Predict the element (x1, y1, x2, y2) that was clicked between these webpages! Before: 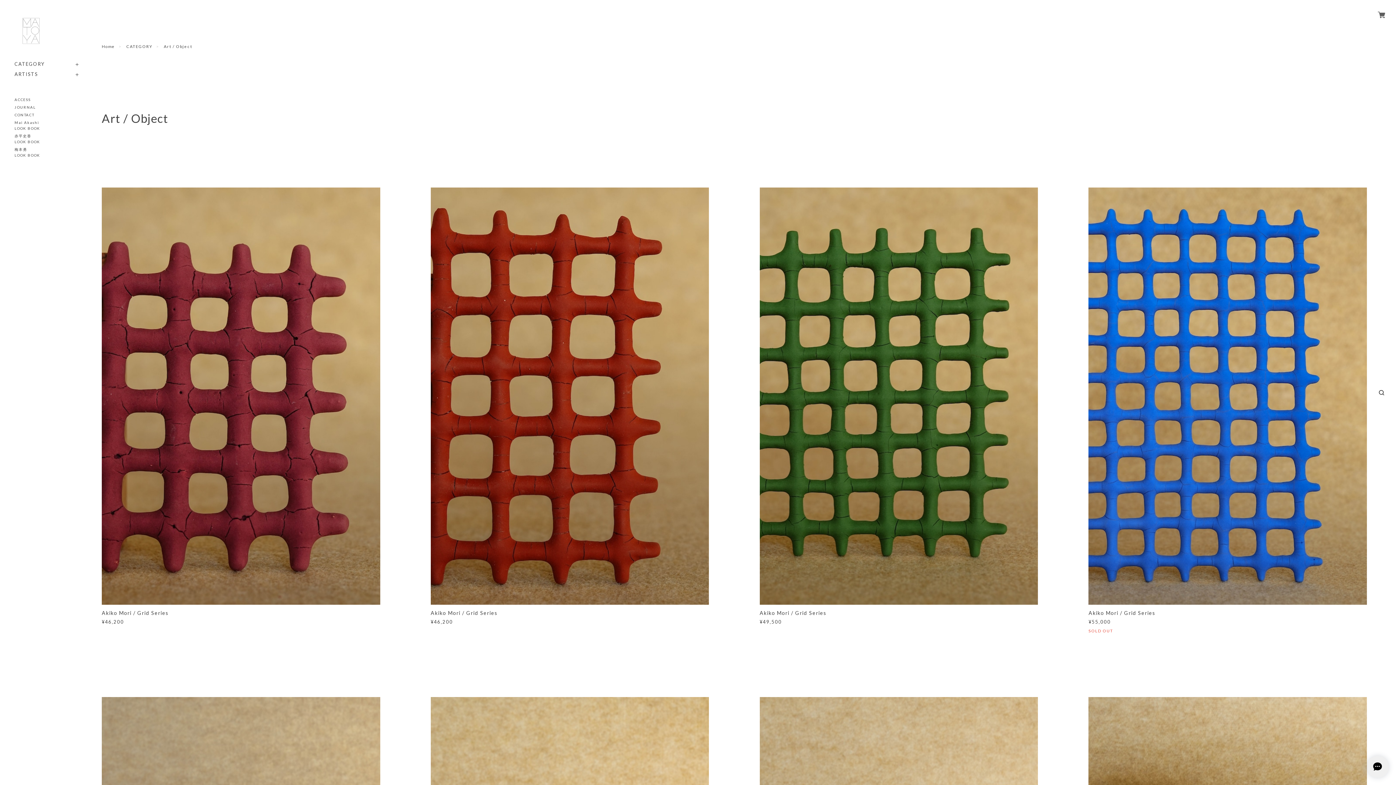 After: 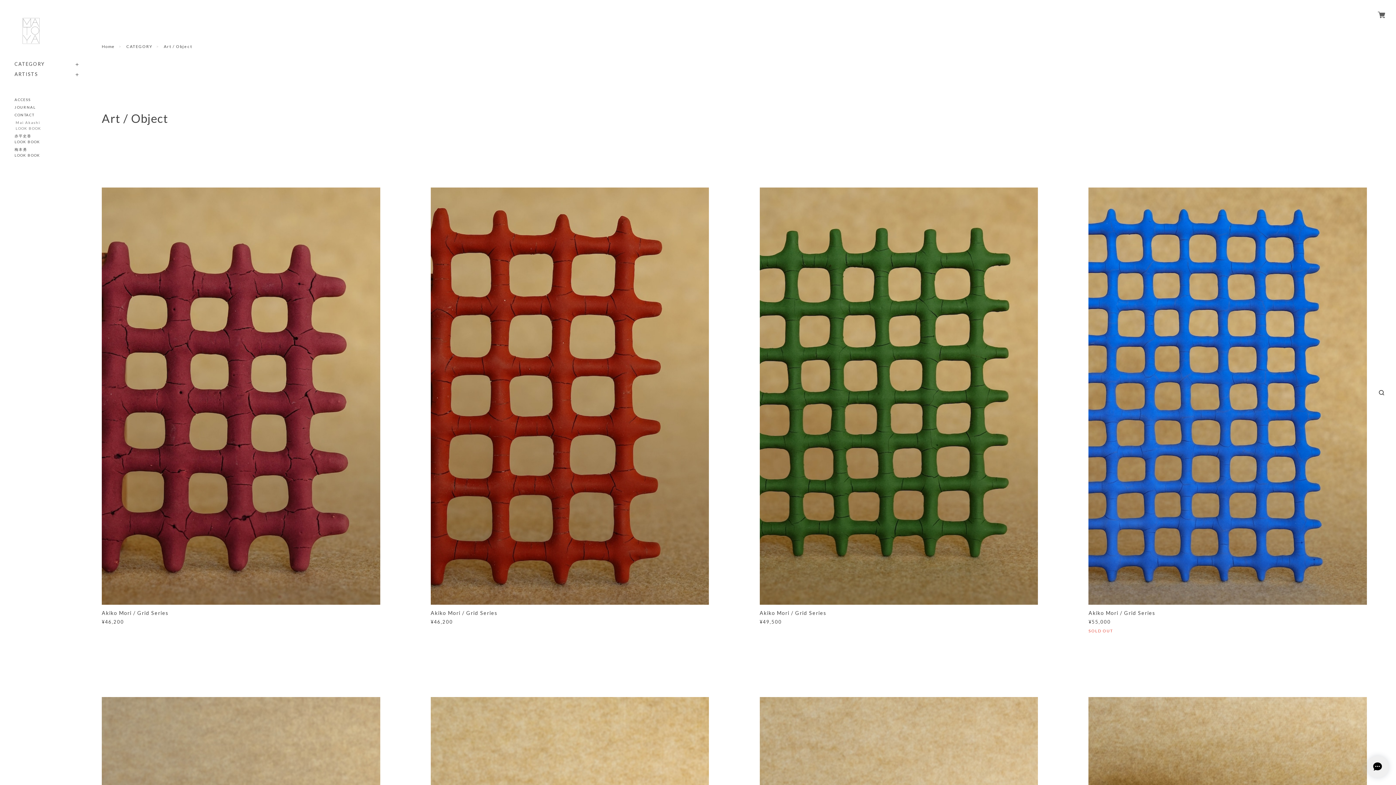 Action: bbox: (14, 119, 80, 131) label: Mai Akashi
LOOK BOOK